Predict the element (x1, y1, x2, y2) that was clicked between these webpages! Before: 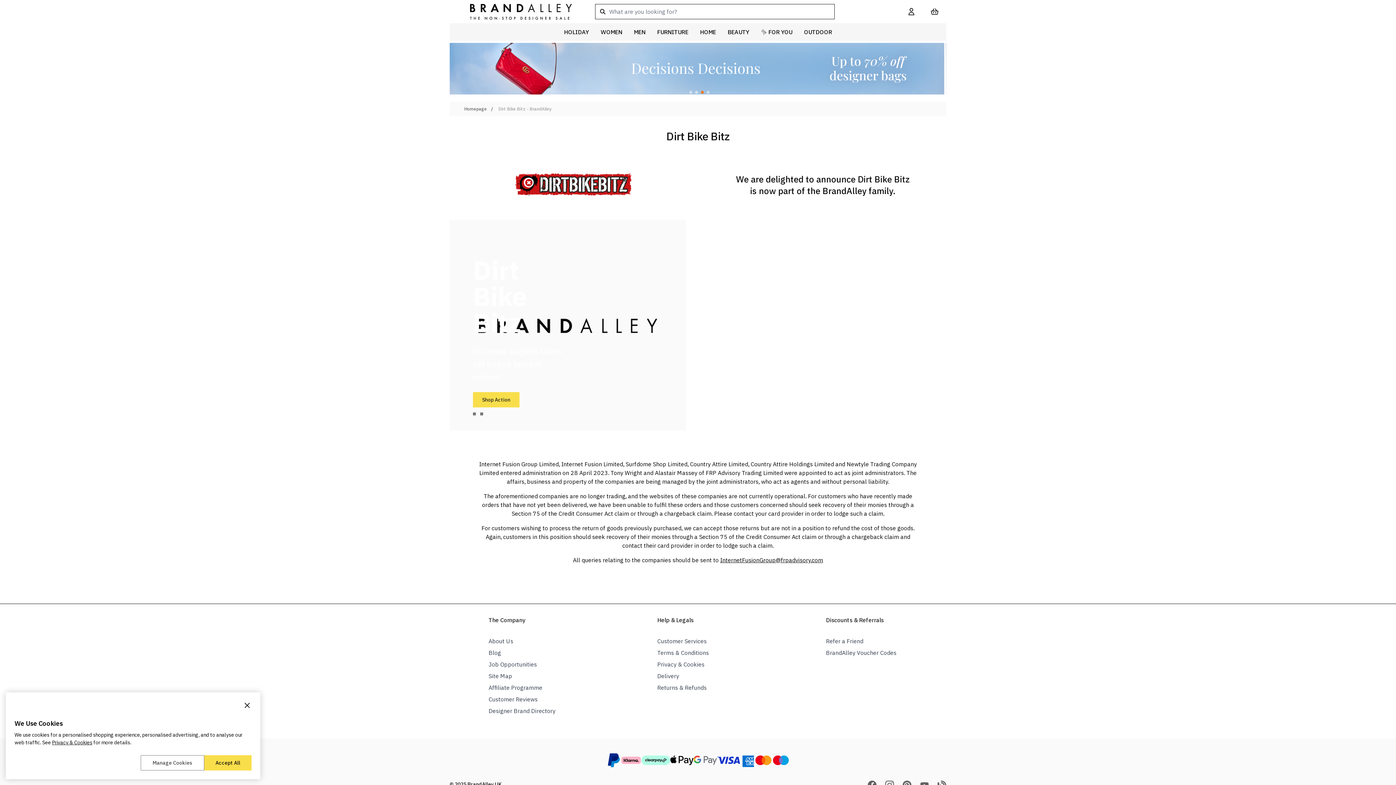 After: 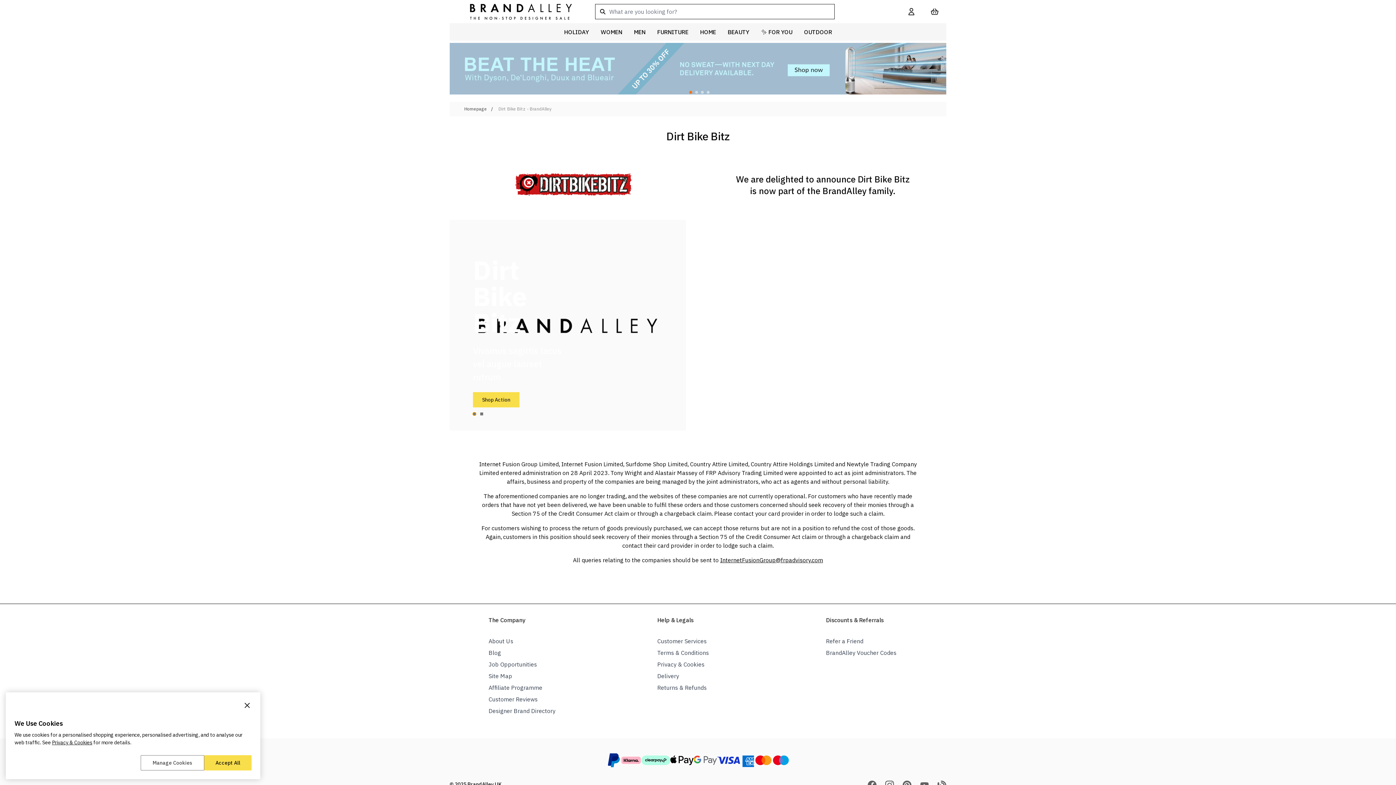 Action: label: Go to slide 1 bbox: (473, 412, 476, 415)